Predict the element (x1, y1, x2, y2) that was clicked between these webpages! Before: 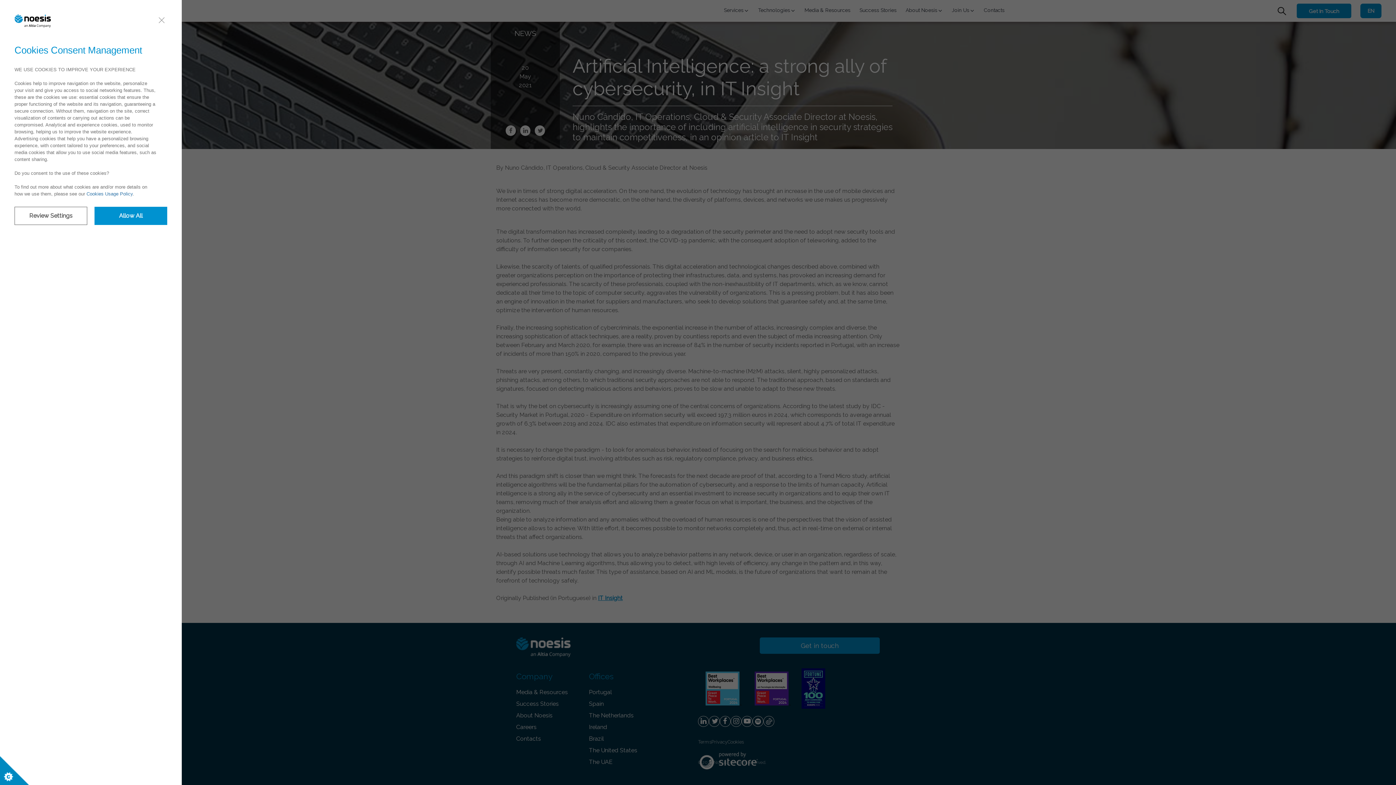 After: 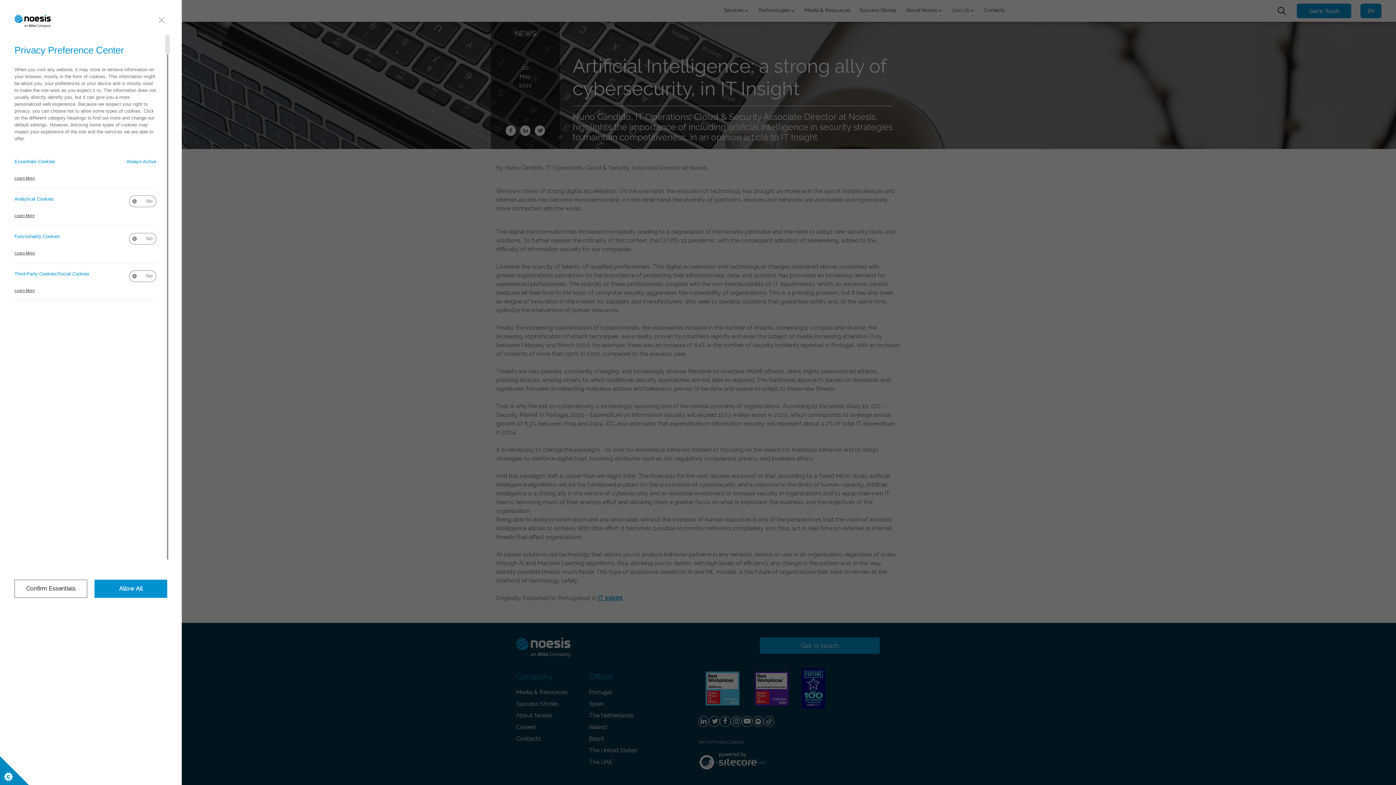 Action: bbox: (14, 206, 87, 225) label: Review Settings